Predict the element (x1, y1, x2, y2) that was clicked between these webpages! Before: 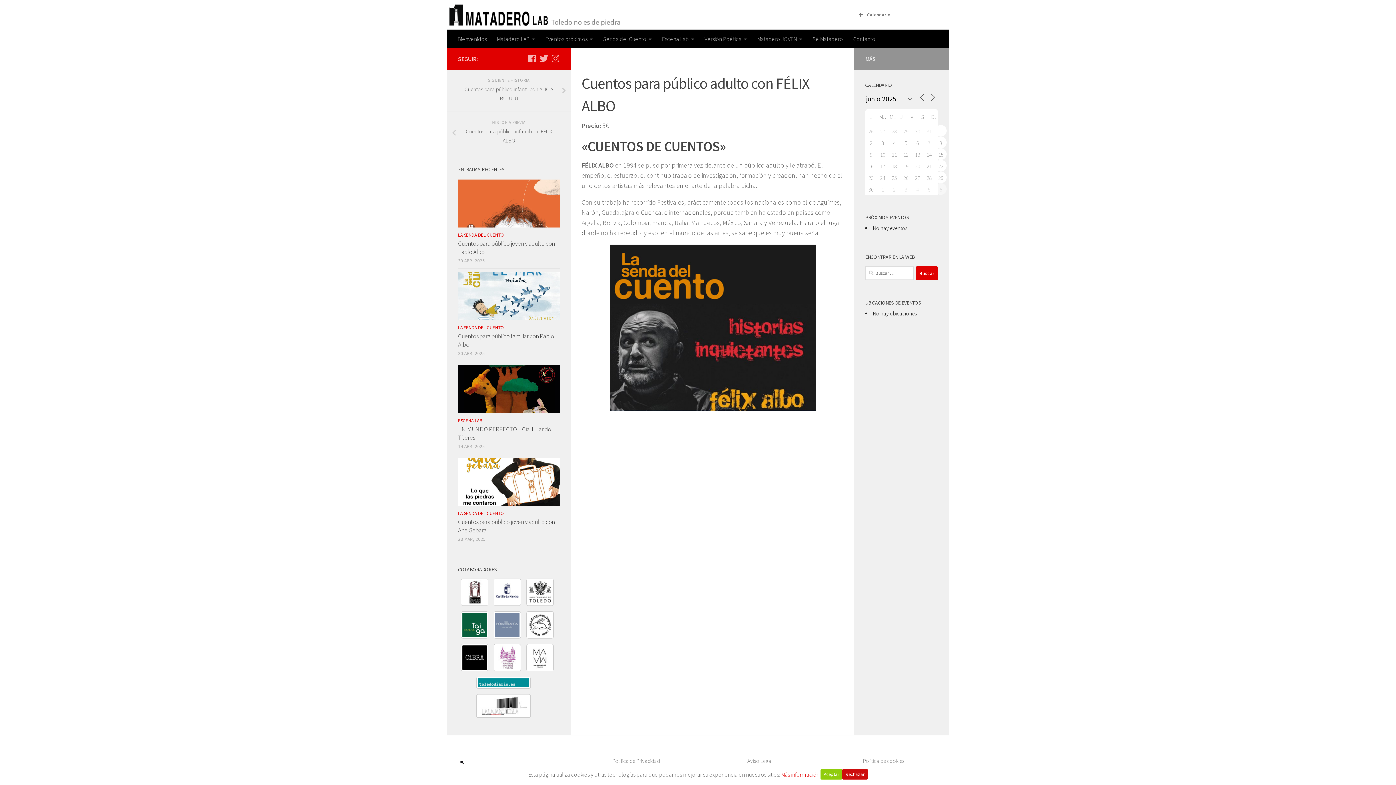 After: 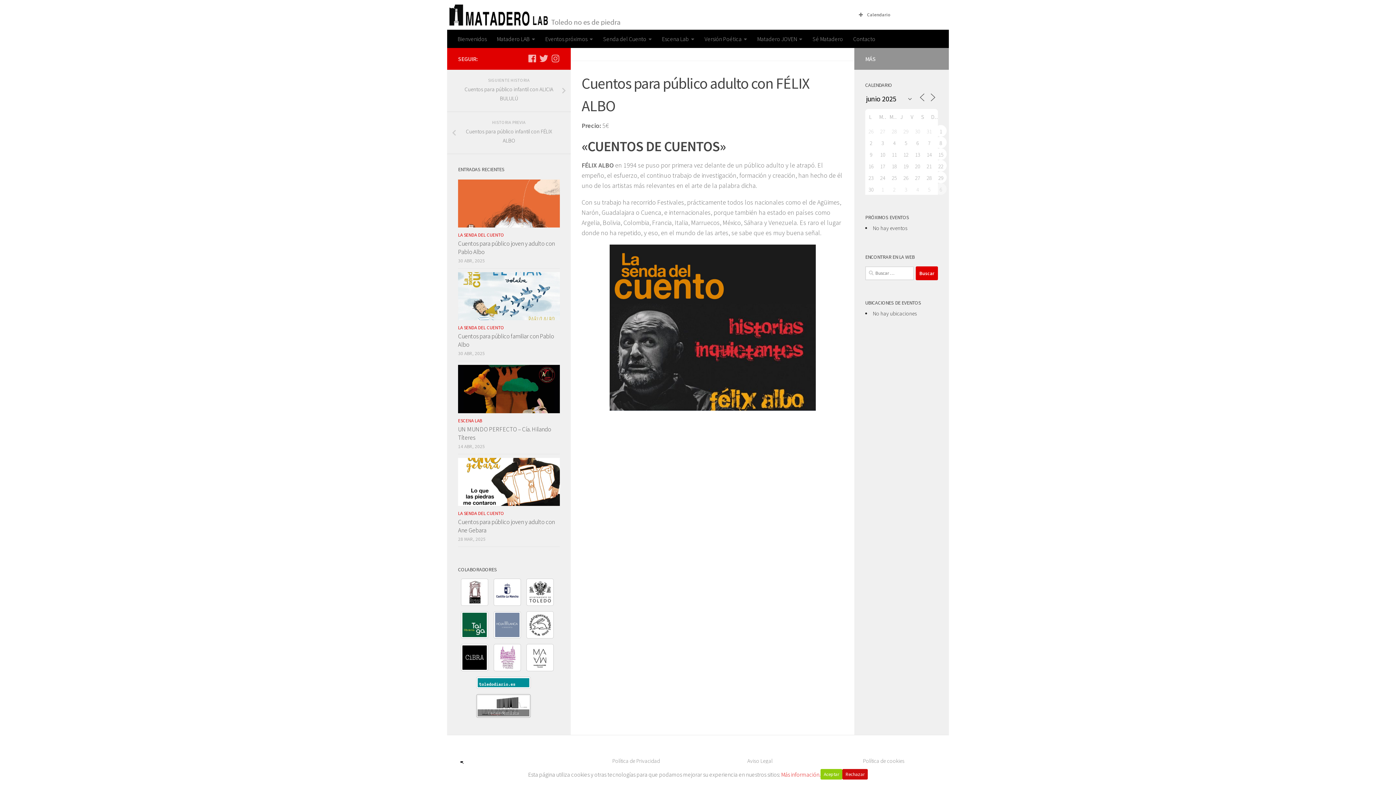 Action: label: La caja de música bbox: (476, 694, 530, 718)